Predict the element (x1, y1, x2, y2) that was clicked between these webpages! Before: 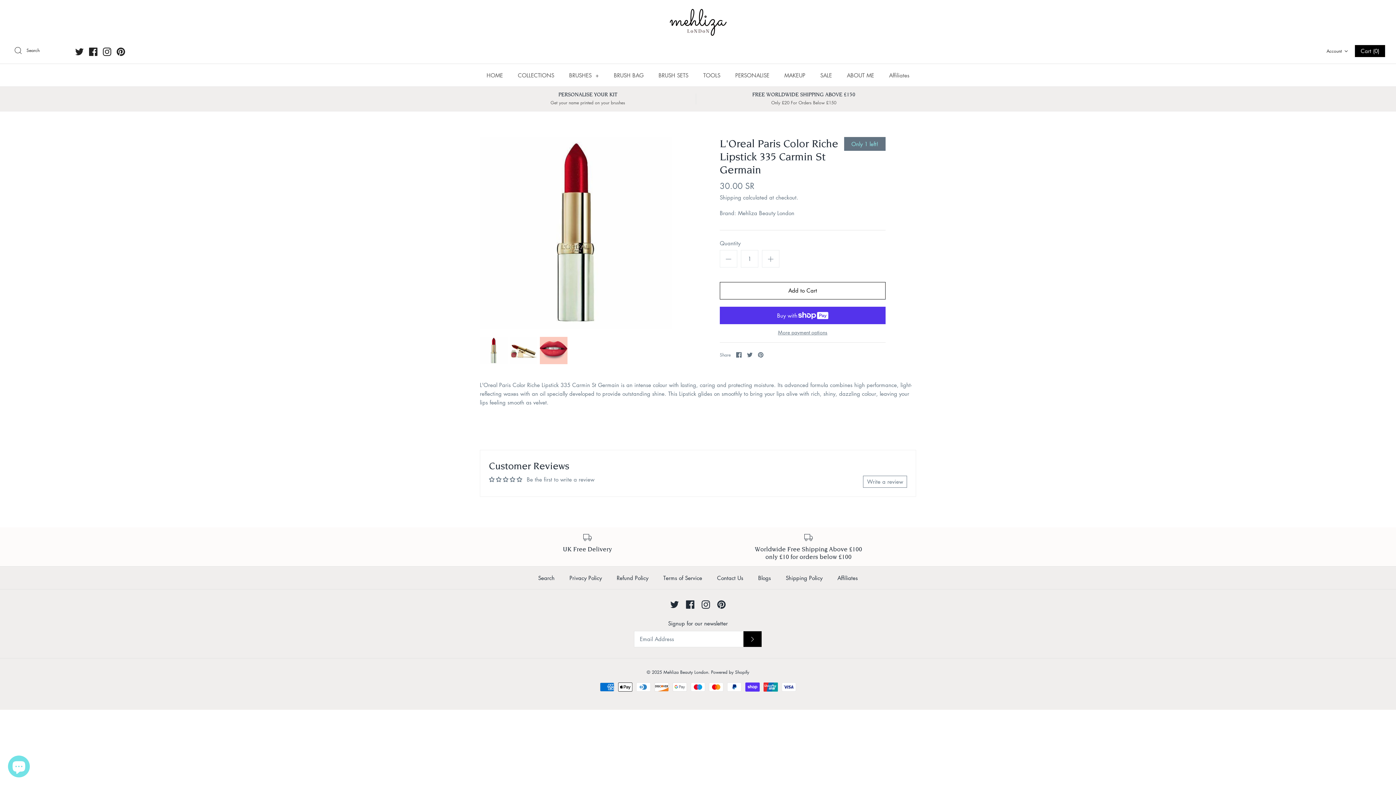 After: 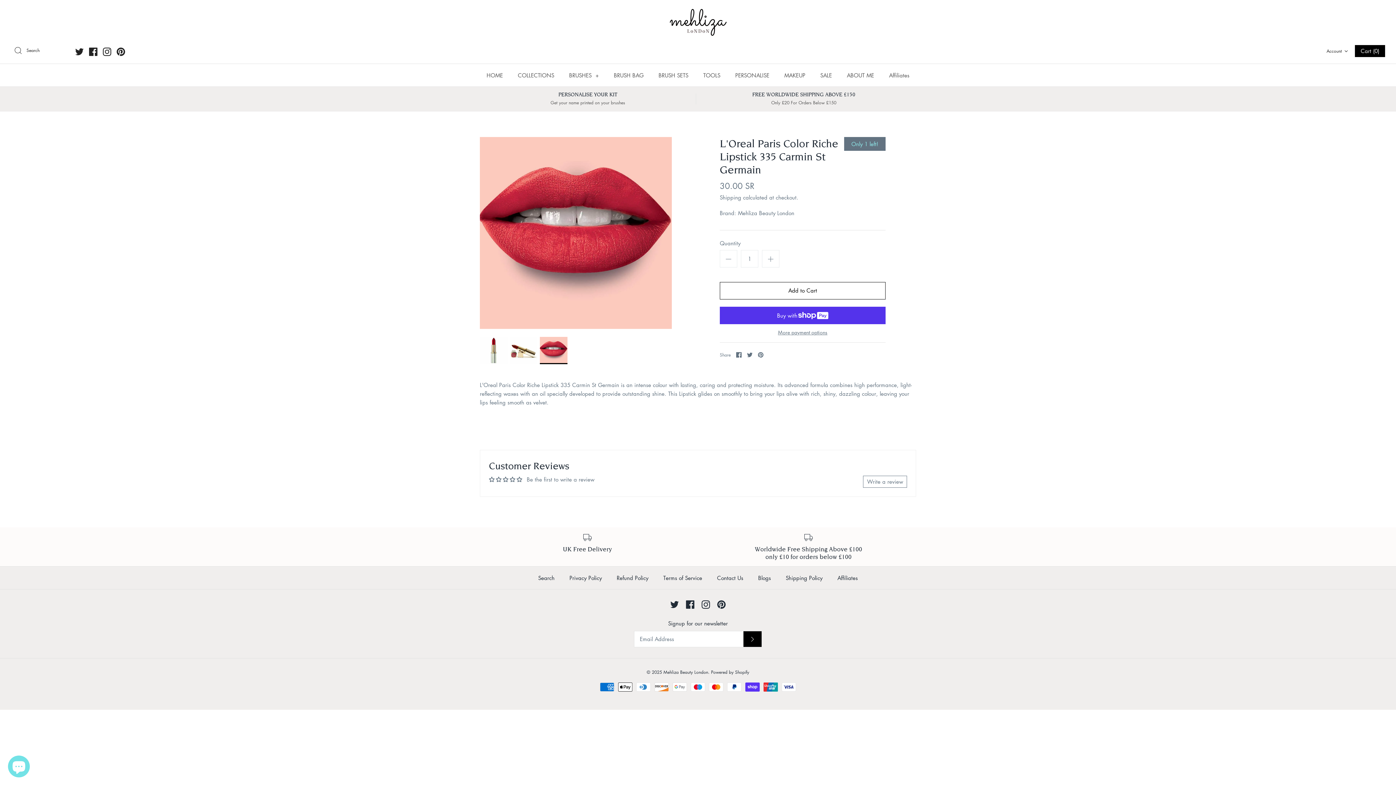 Action: bbox: (540, 336, 567, 364)